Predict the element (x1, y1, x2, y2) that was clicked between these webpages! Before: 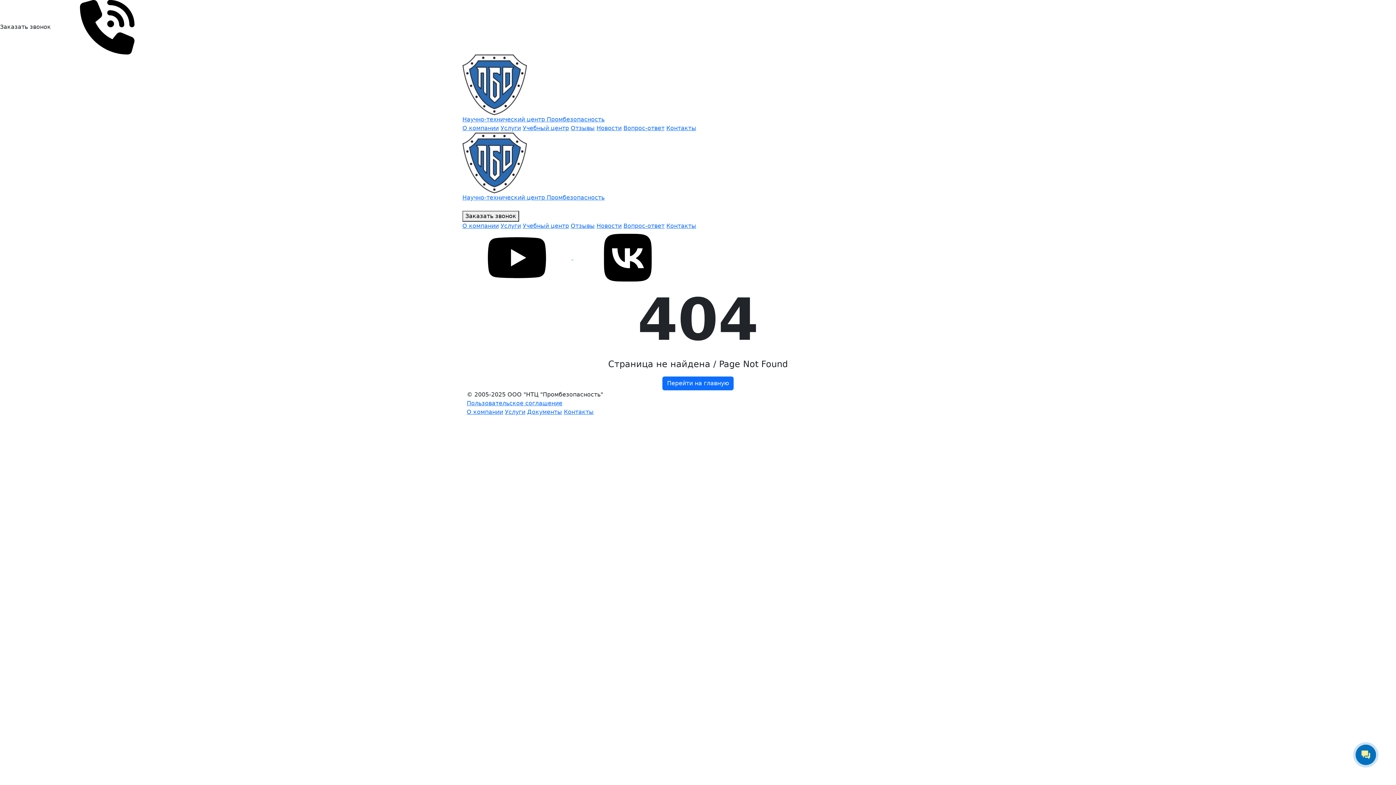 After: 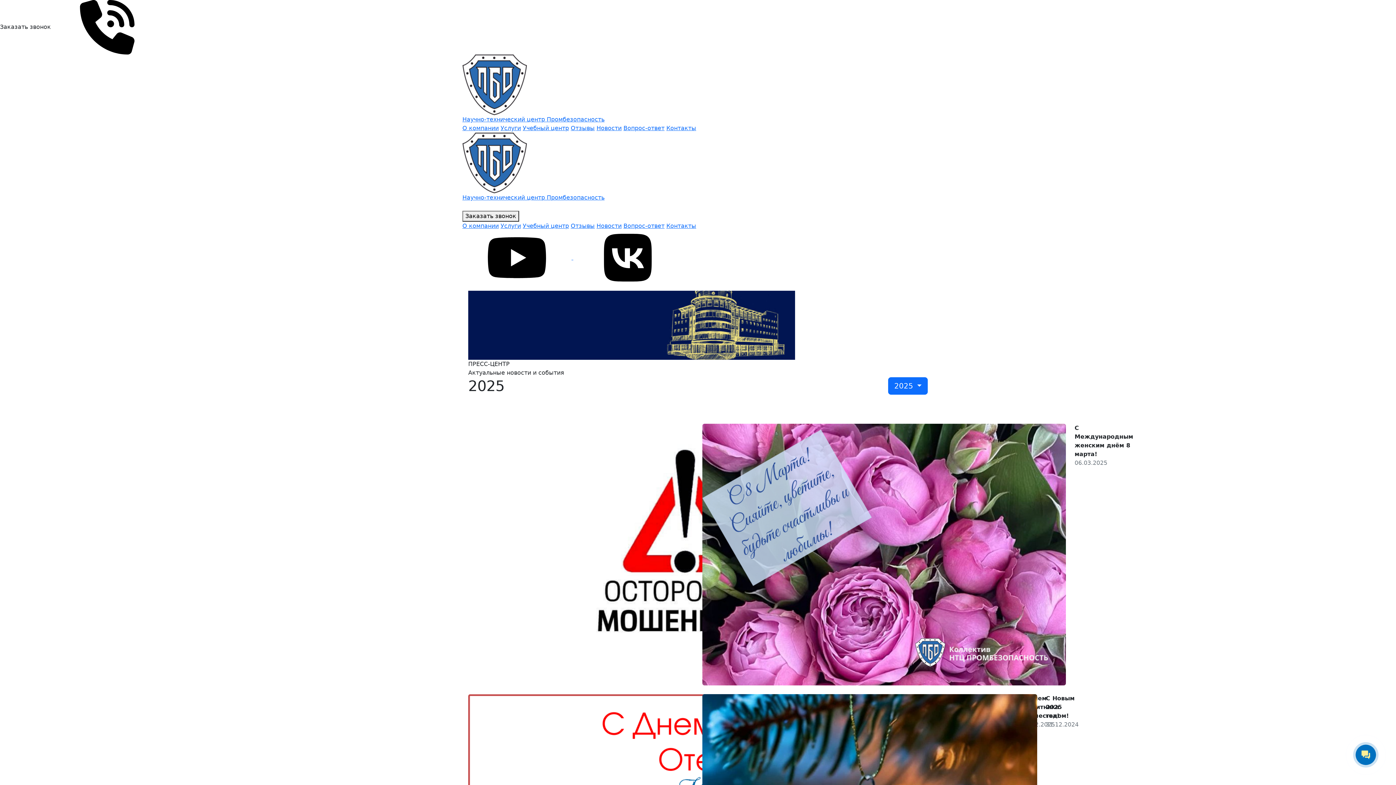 Action: bbox: (596, 124, 621, 131) label: Новости